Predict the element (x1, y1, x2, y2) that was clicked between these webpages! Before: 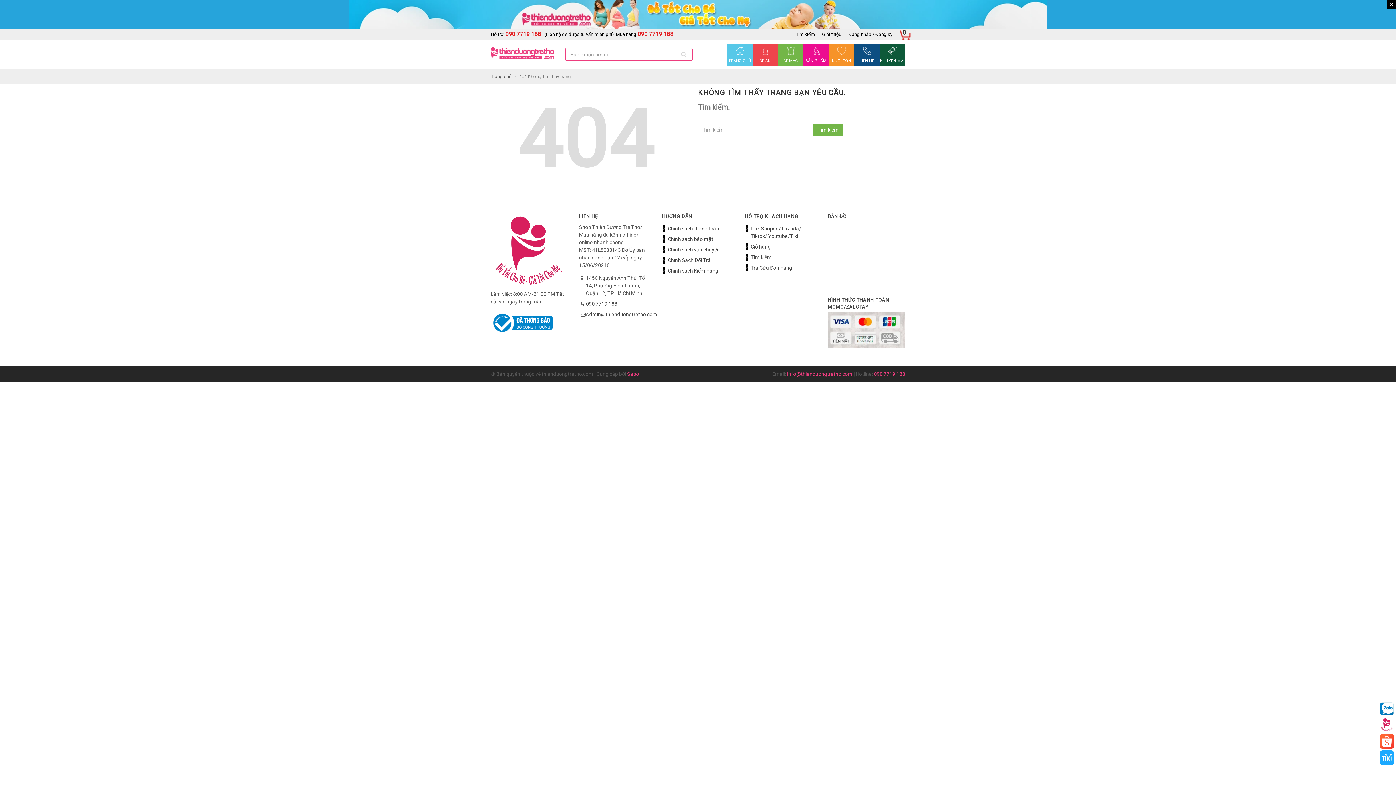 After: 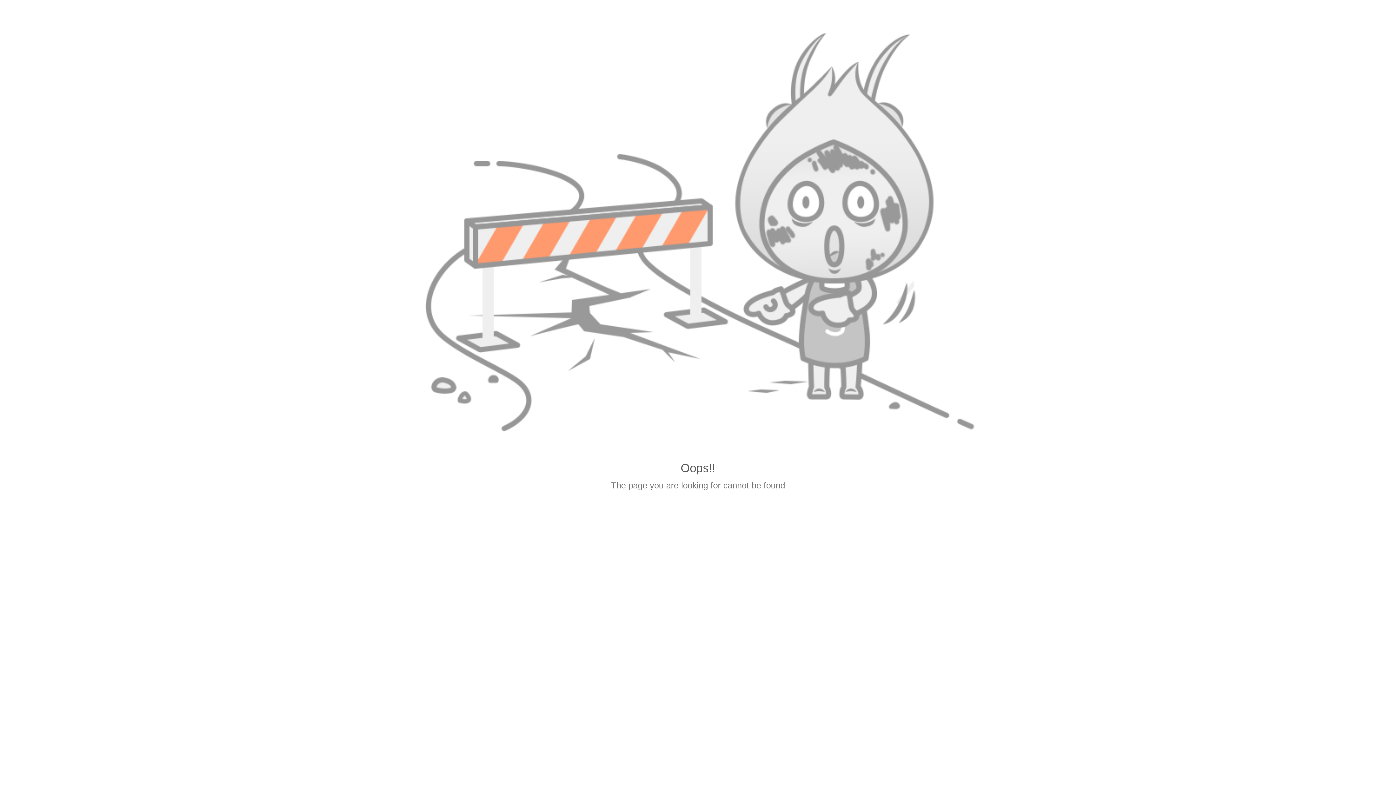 Action: bbox: (1380, 738, 1394, 744)